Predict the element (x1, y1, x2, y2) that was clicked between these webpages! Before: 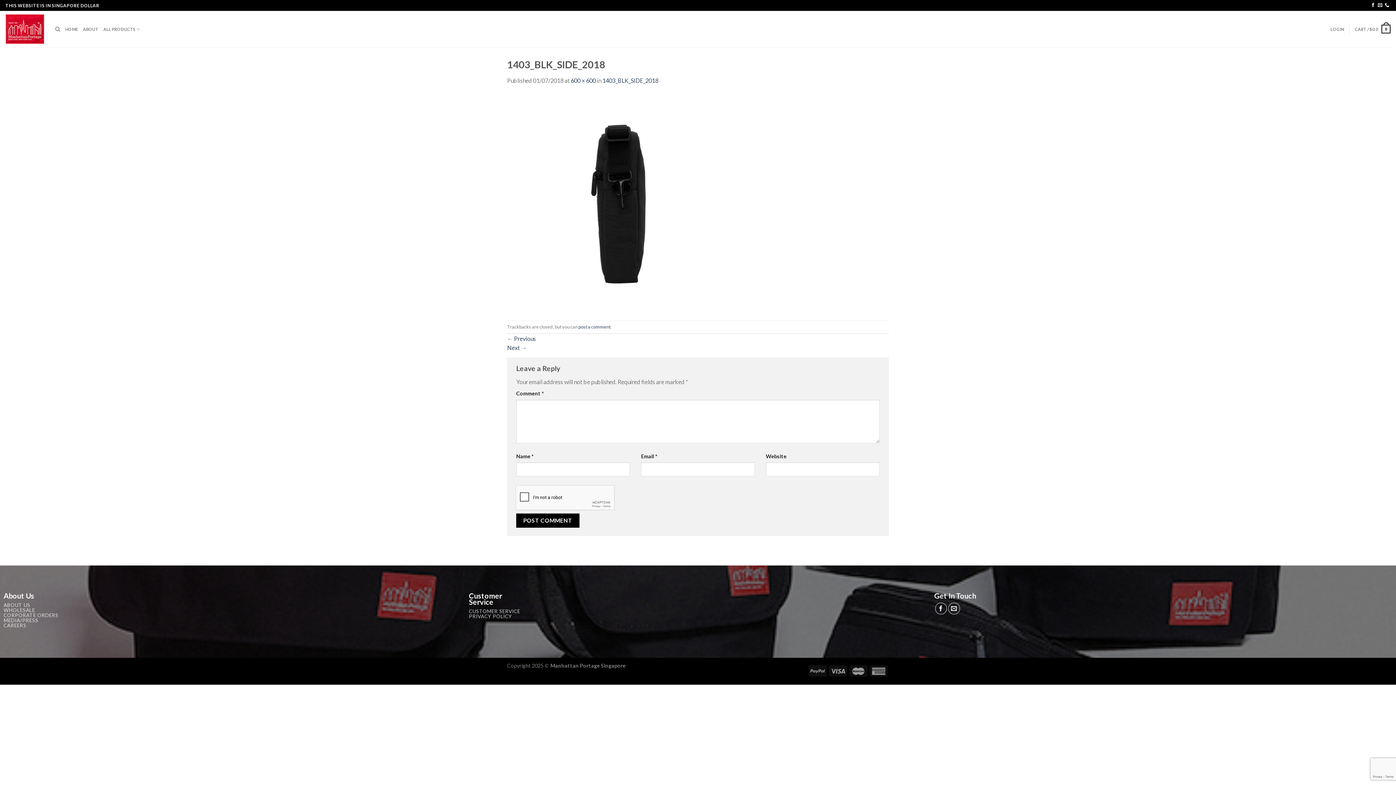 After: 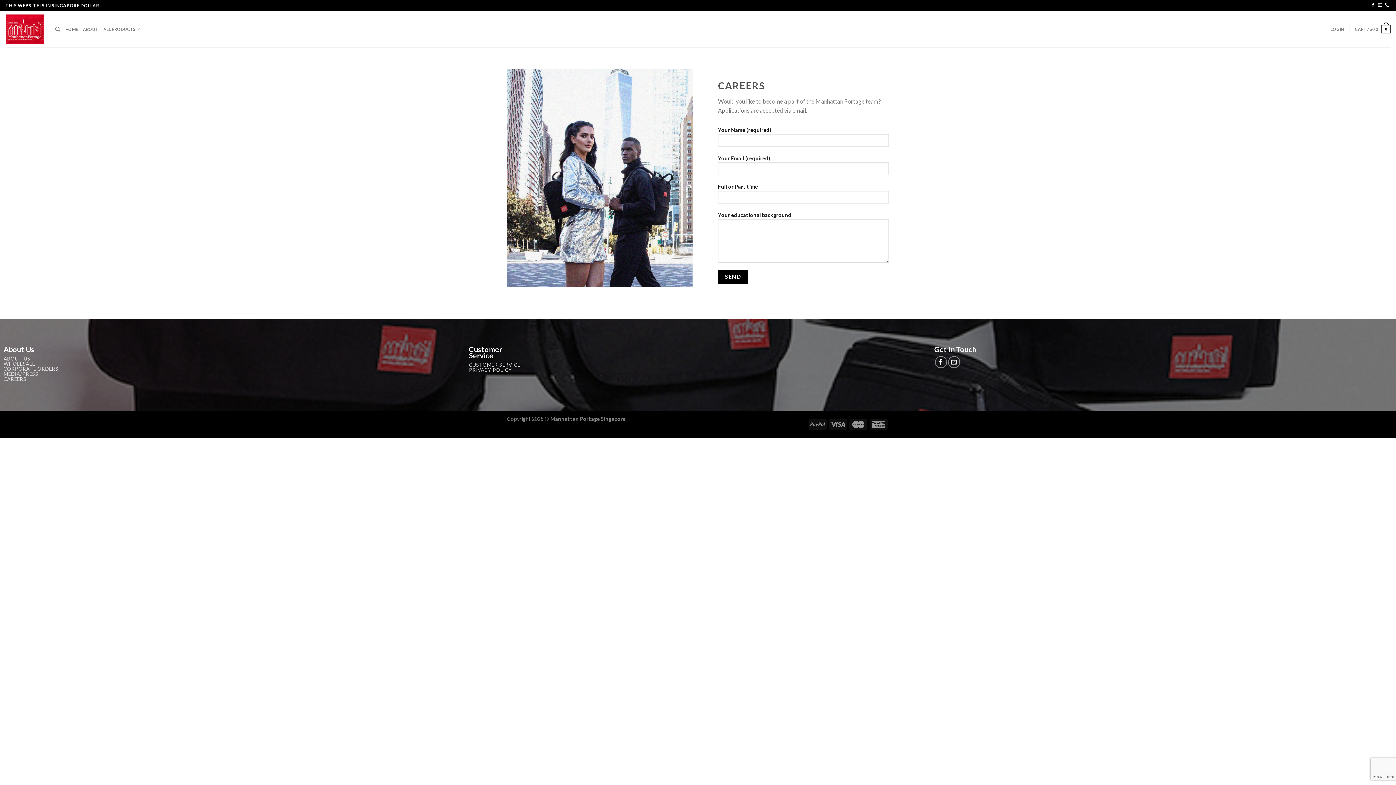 Action: bbox: (3, 622, 26, 628) label: CAREERS